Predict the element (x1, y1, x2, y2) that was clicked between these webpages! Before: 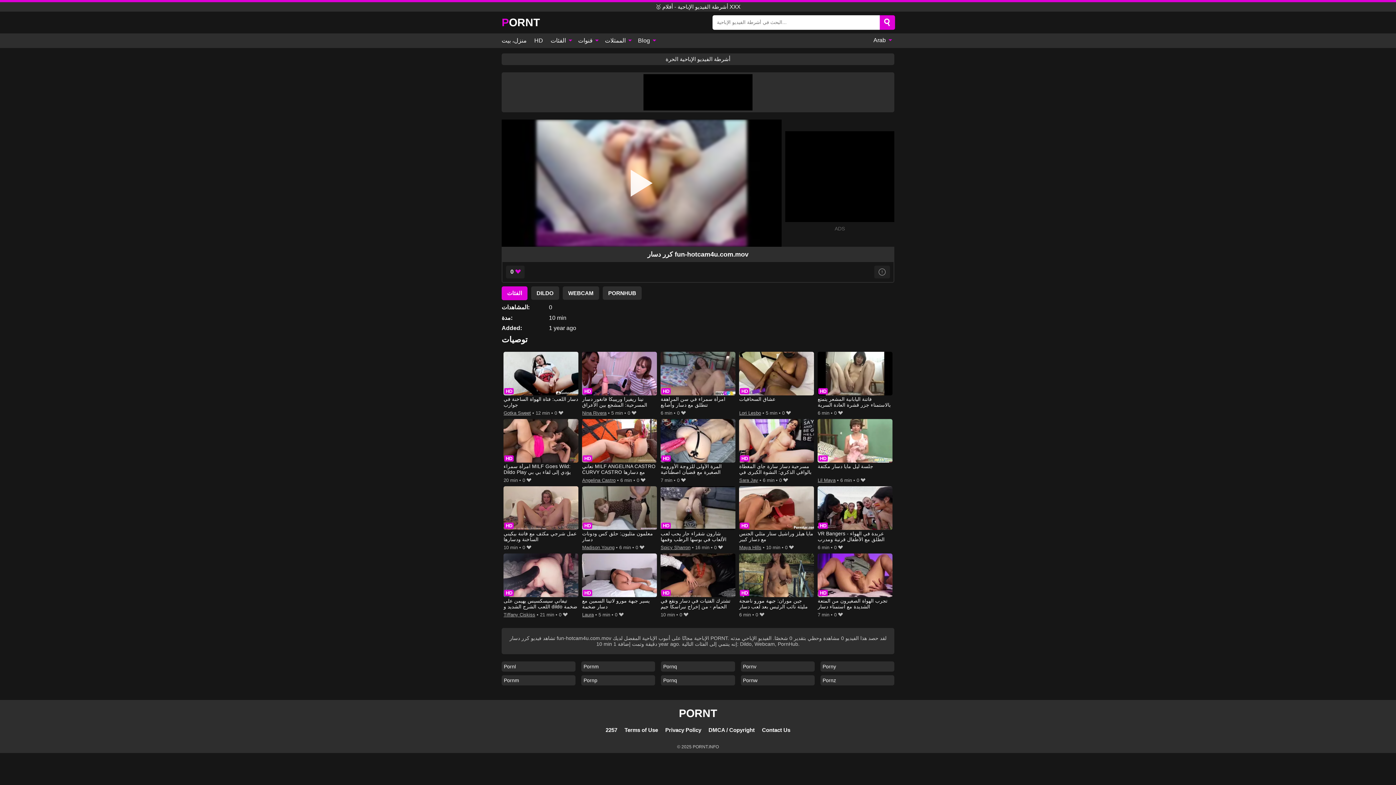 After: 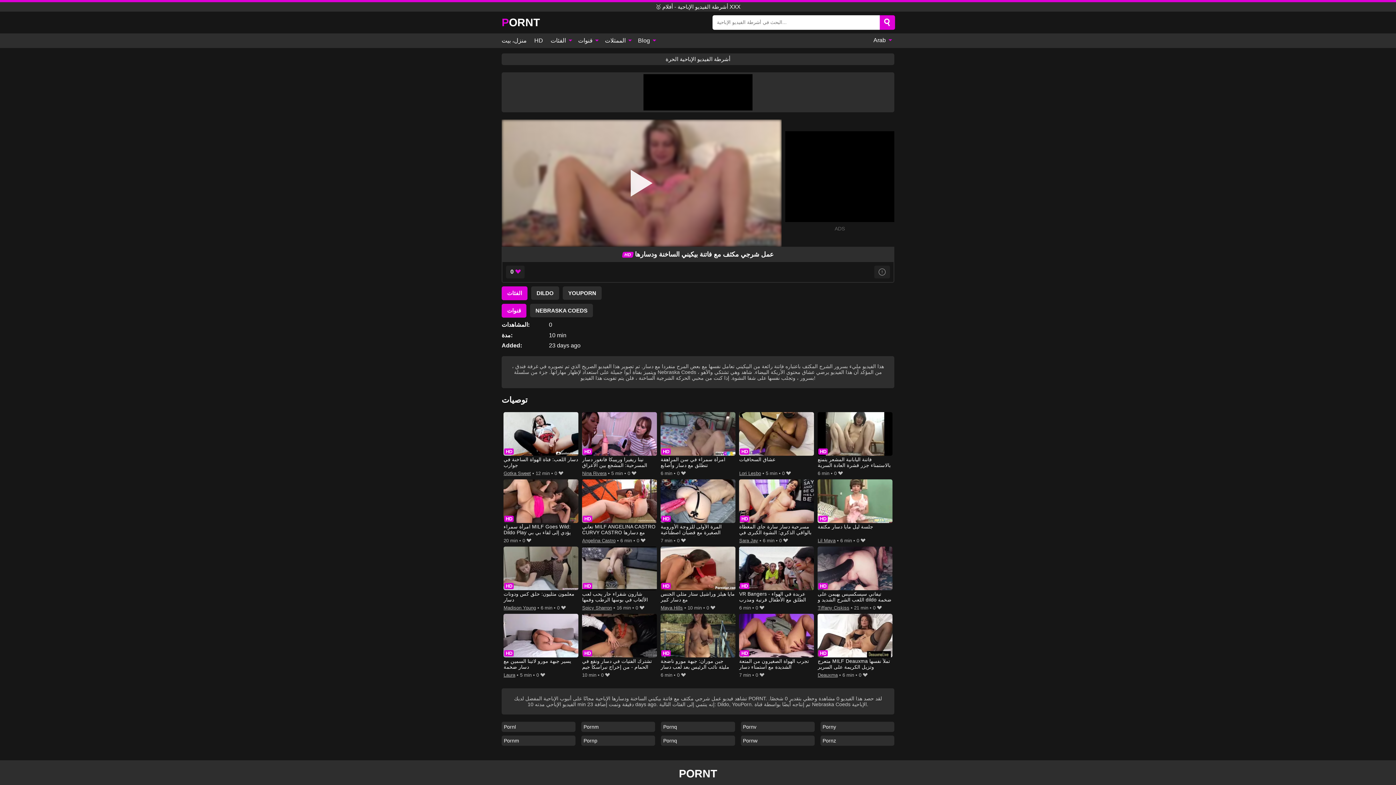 Action: label: عمل شرجي مكثف مع فاتنة بيكيني الساخنة ودسارها bbox: (503, 486, 578, 543)